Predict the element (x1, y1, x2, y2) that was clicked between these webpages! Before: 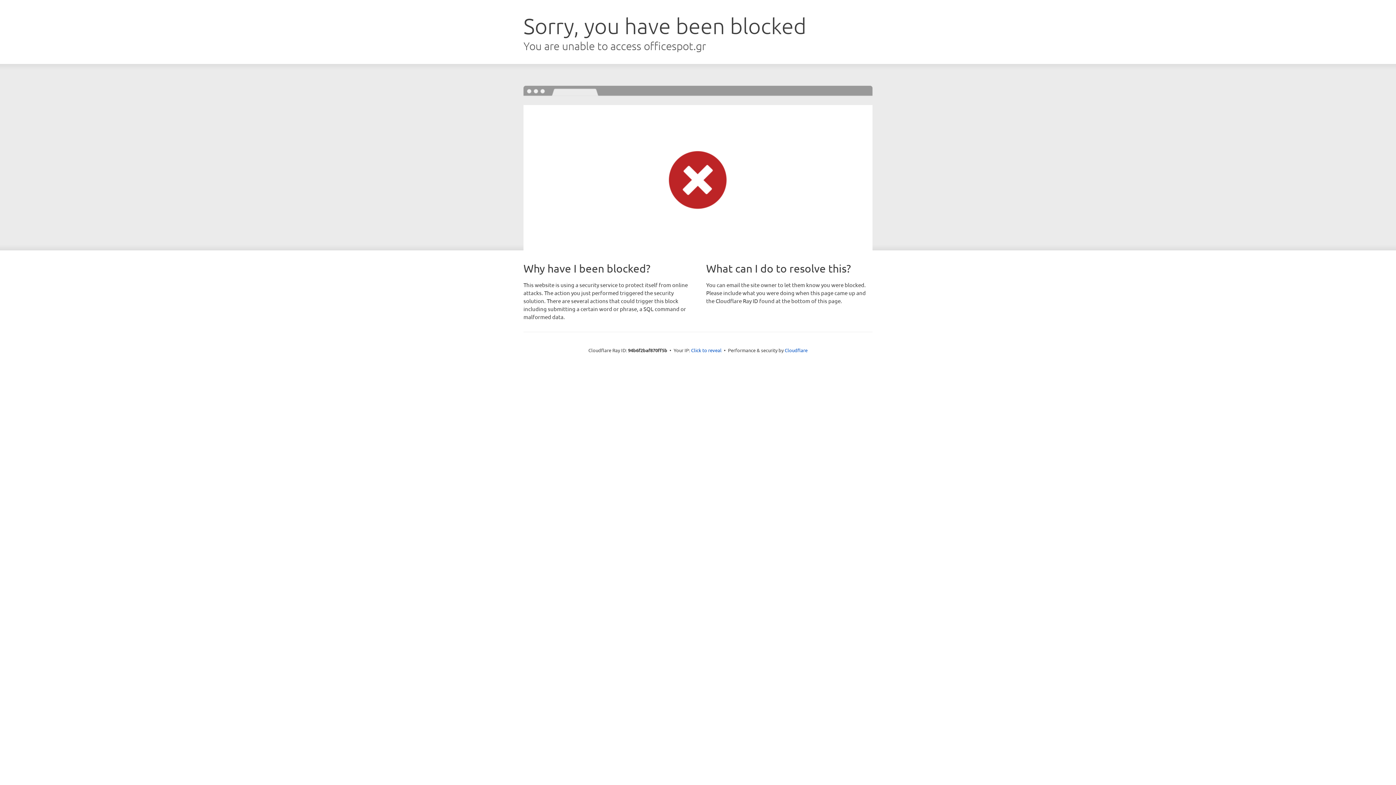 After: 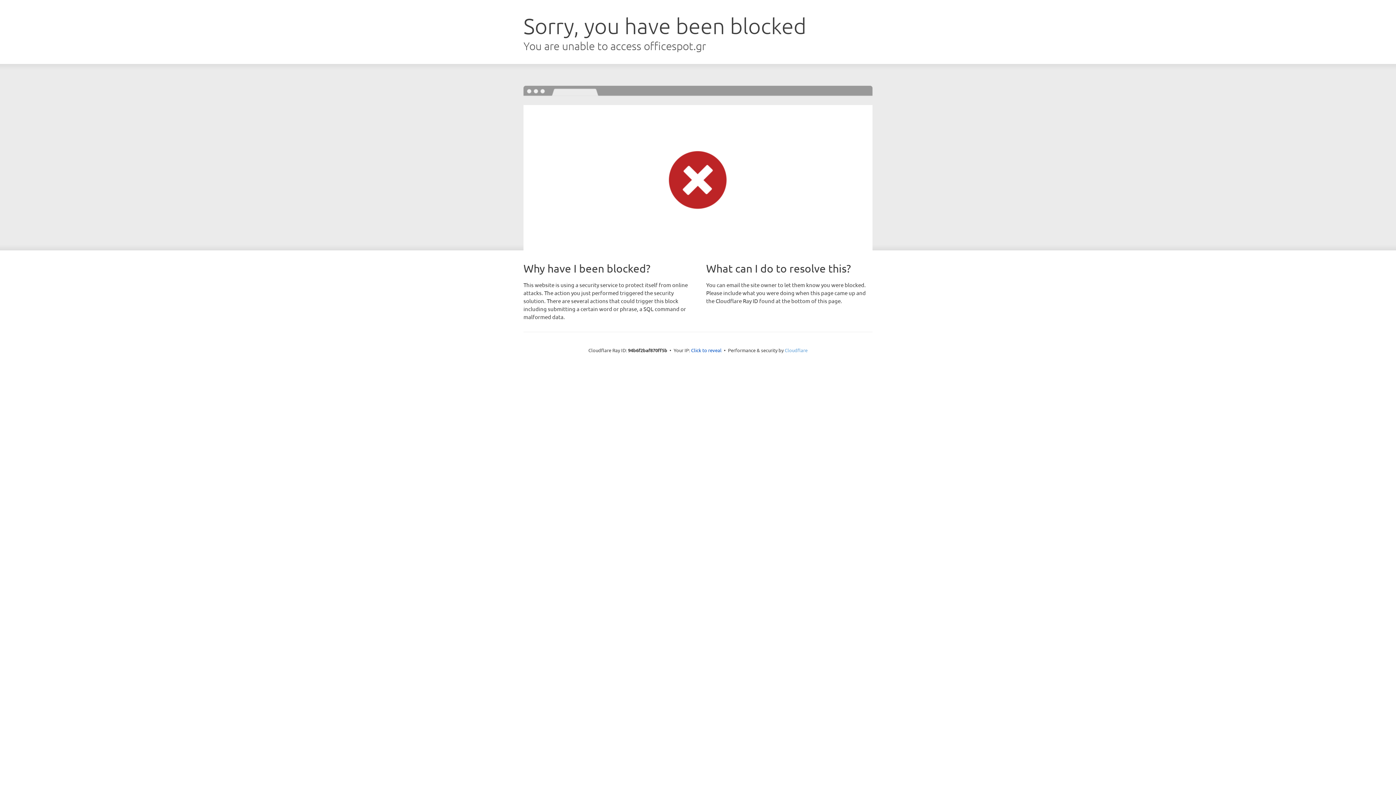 Action: bbox: (784, 347, 807, 353) label: Cloudflare